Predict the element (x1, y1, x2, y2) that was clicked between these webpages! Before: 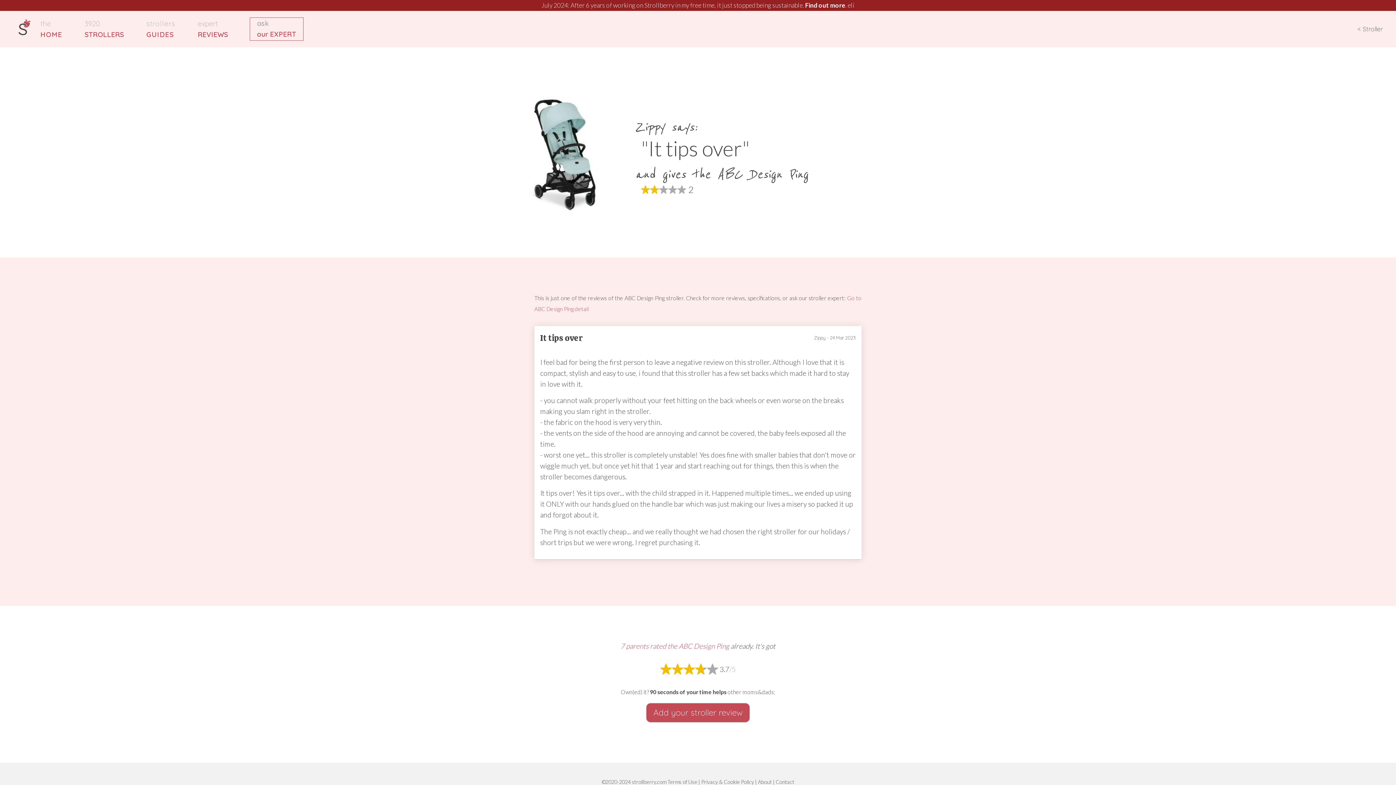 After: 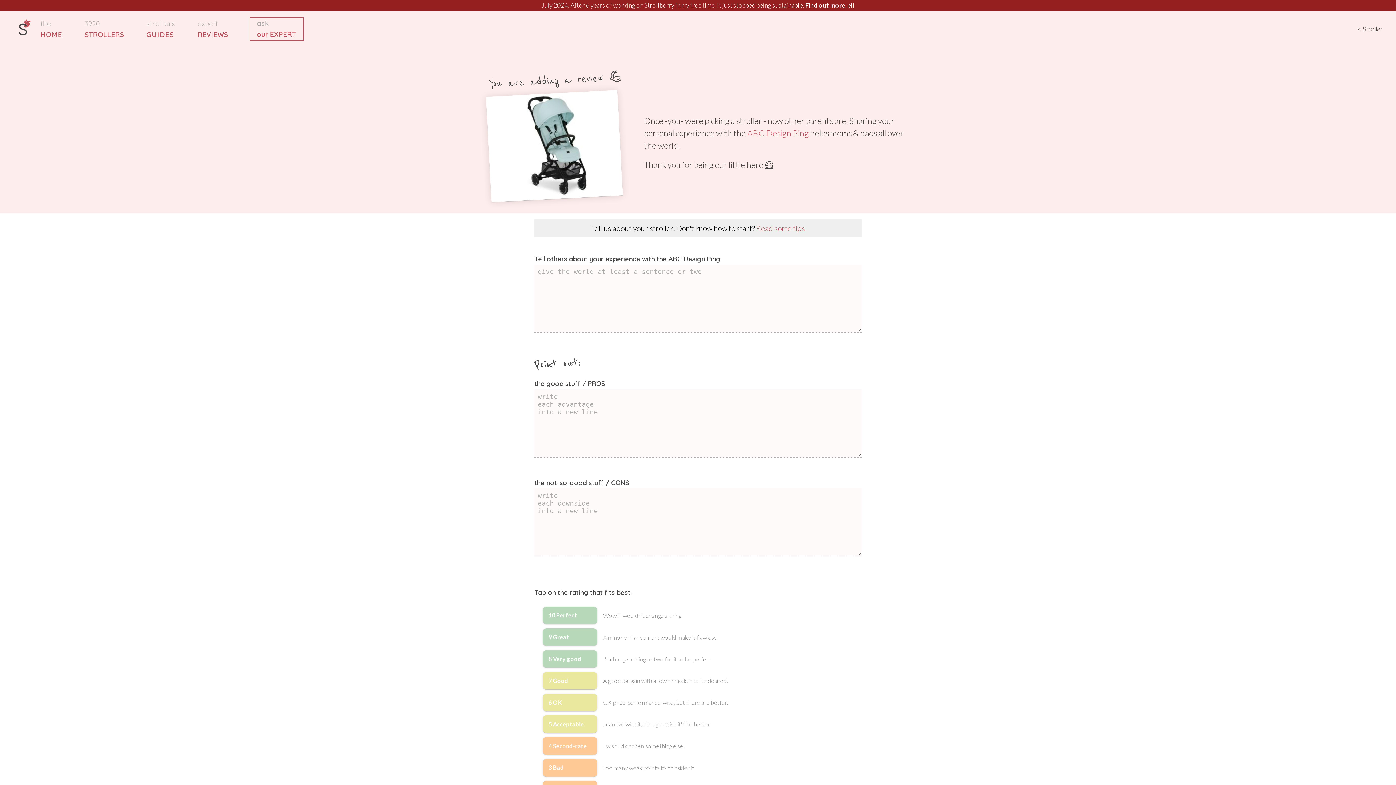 Action: bbox: (646, 703, 749, 722) label: Add your stroller review